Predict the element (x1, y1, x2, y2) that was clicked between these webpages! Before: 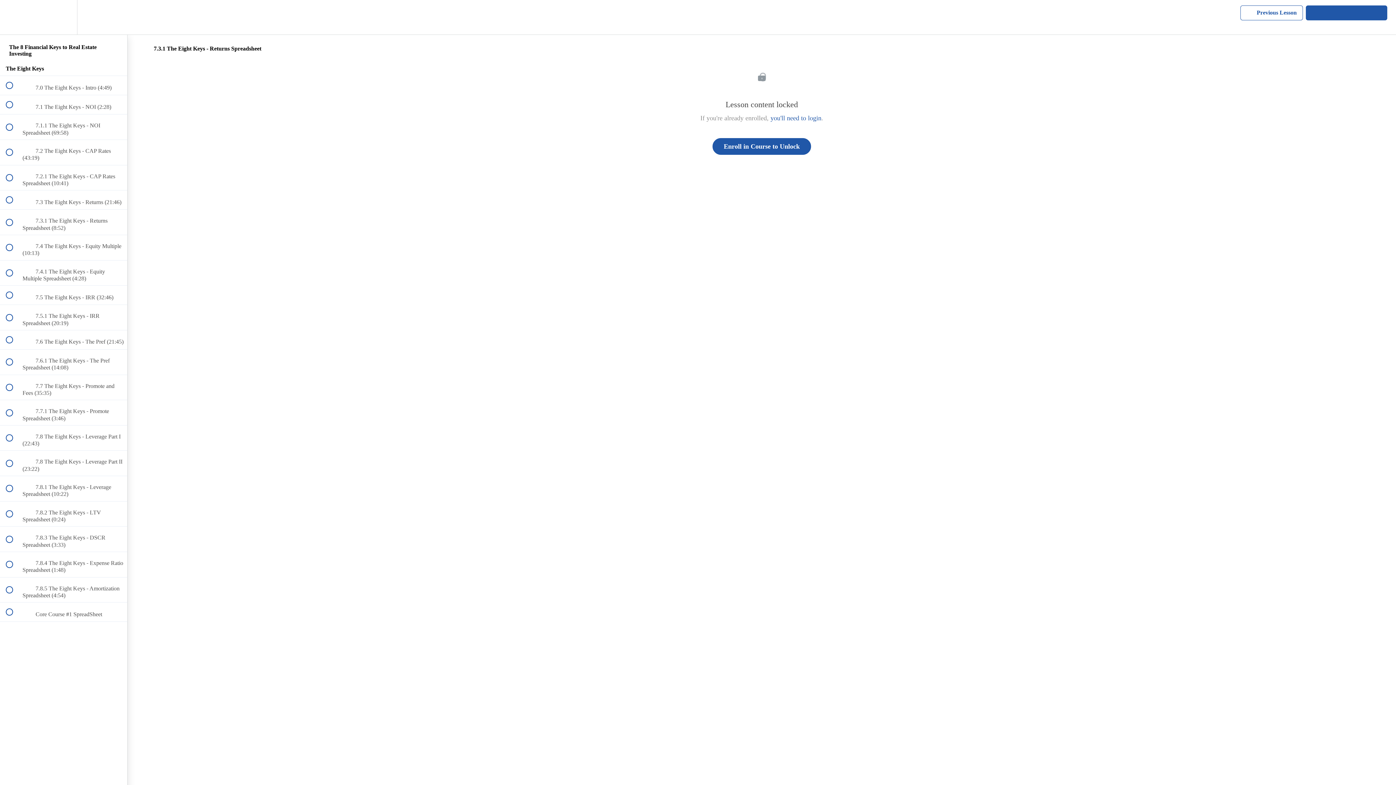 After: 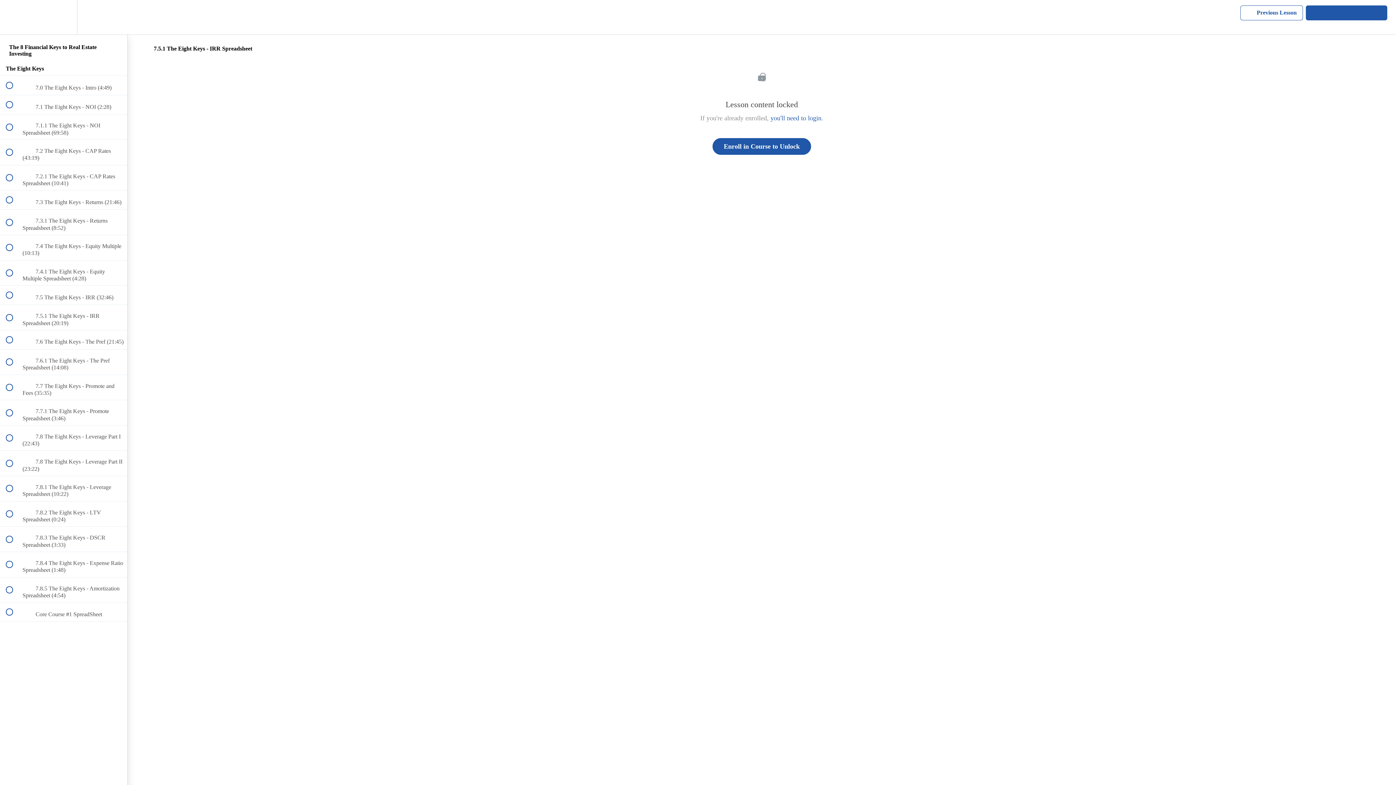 Action: label:  
 7.5.1 The Eight Keys - IRR Spreadsheet (20:19) bbox: (0, 305, 127, 330)